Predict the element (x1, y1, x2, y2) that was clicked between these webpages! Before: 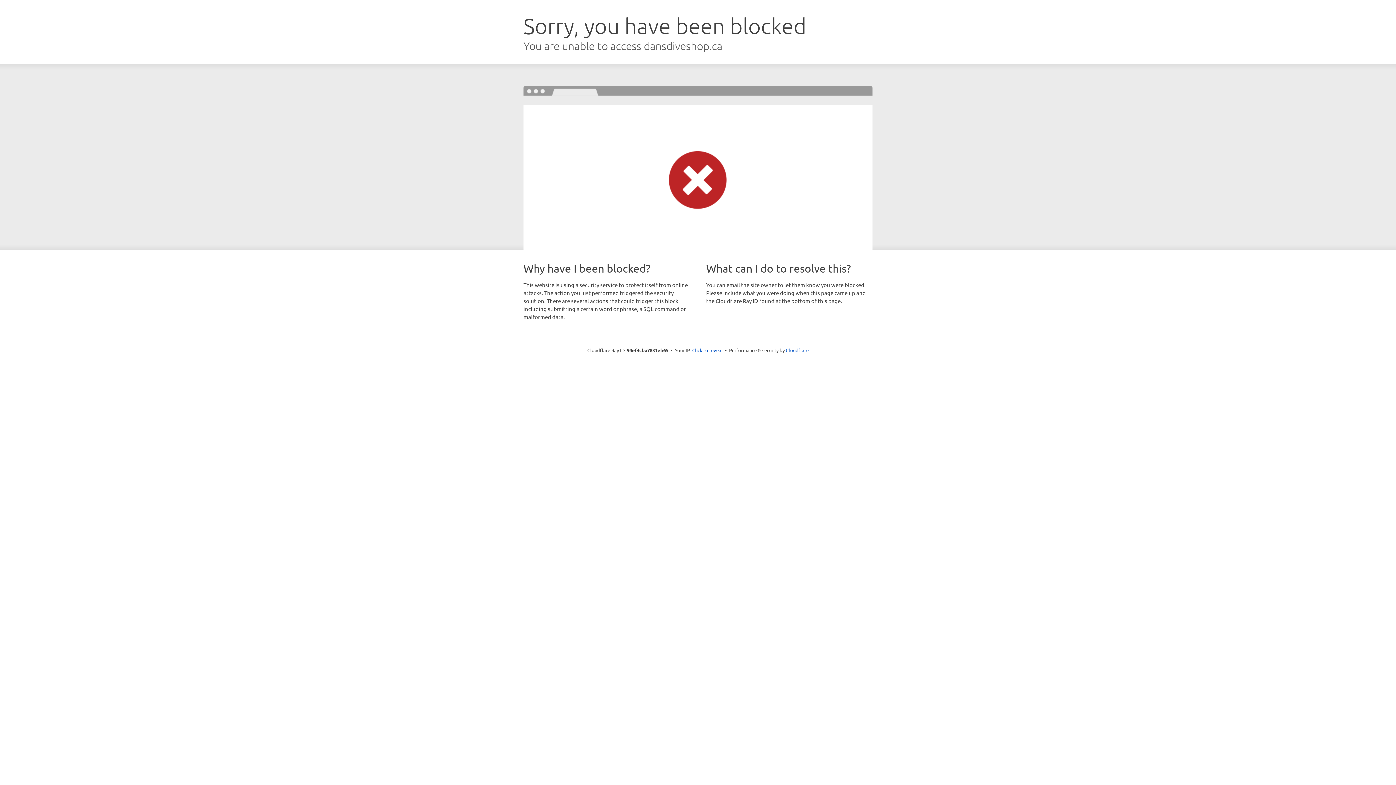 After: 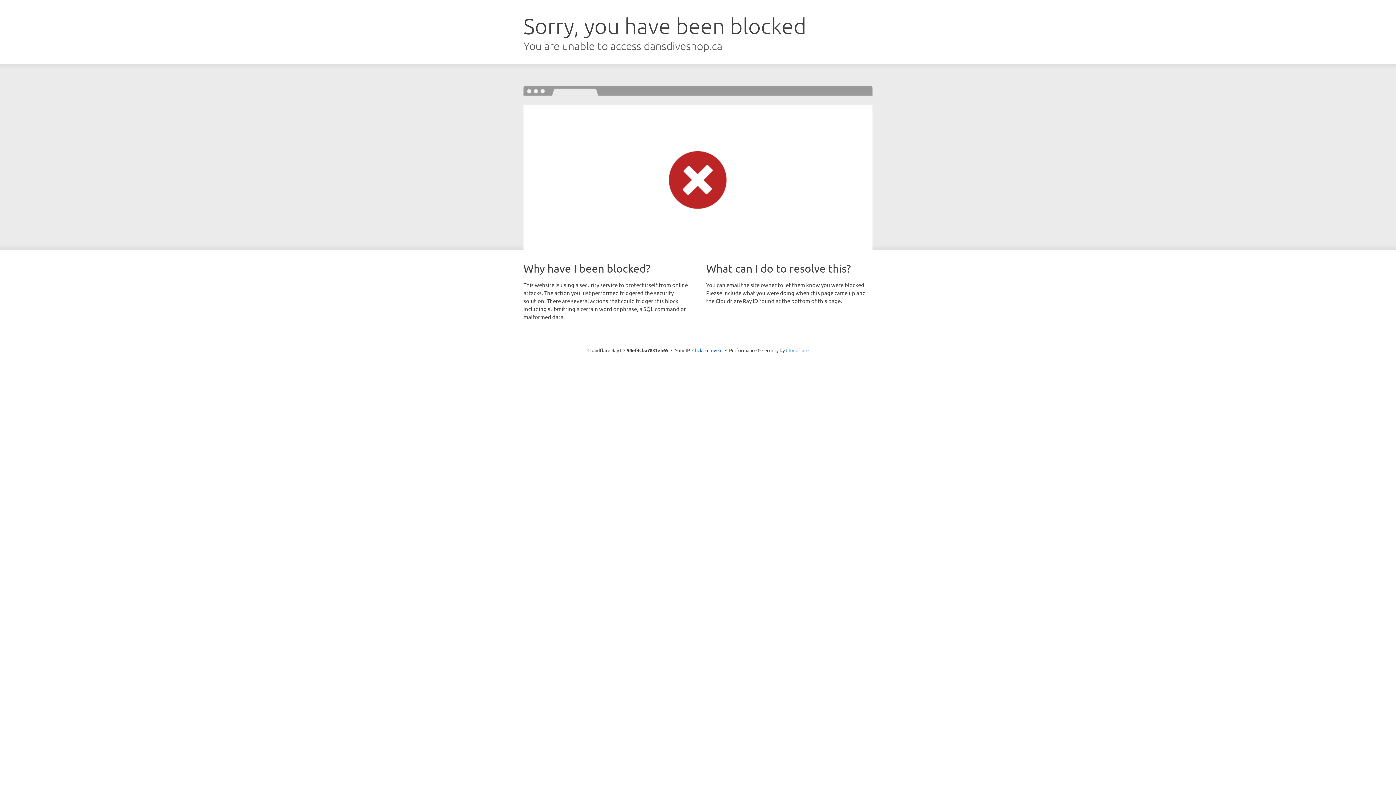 Action: bbox: (786, 347, 808, 353) label: Cloudflare